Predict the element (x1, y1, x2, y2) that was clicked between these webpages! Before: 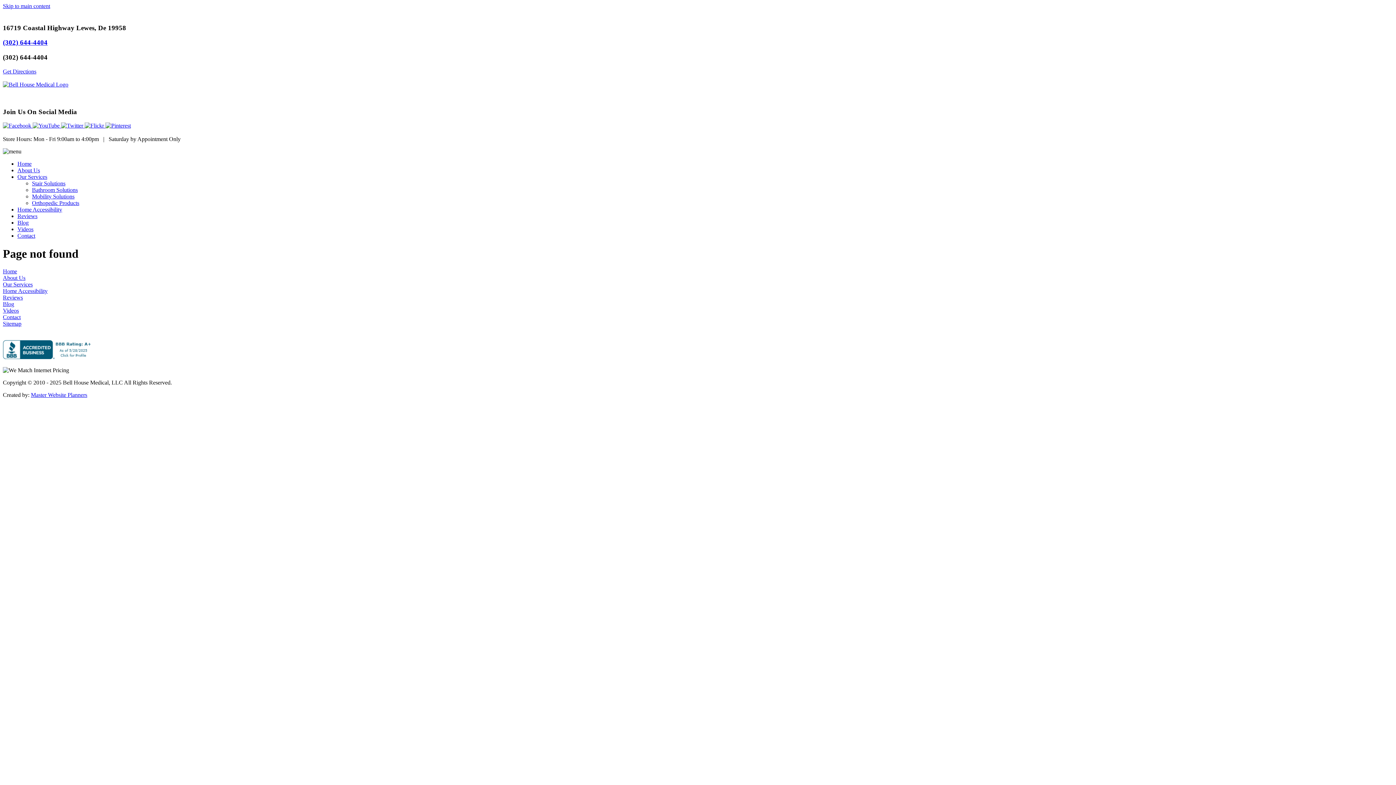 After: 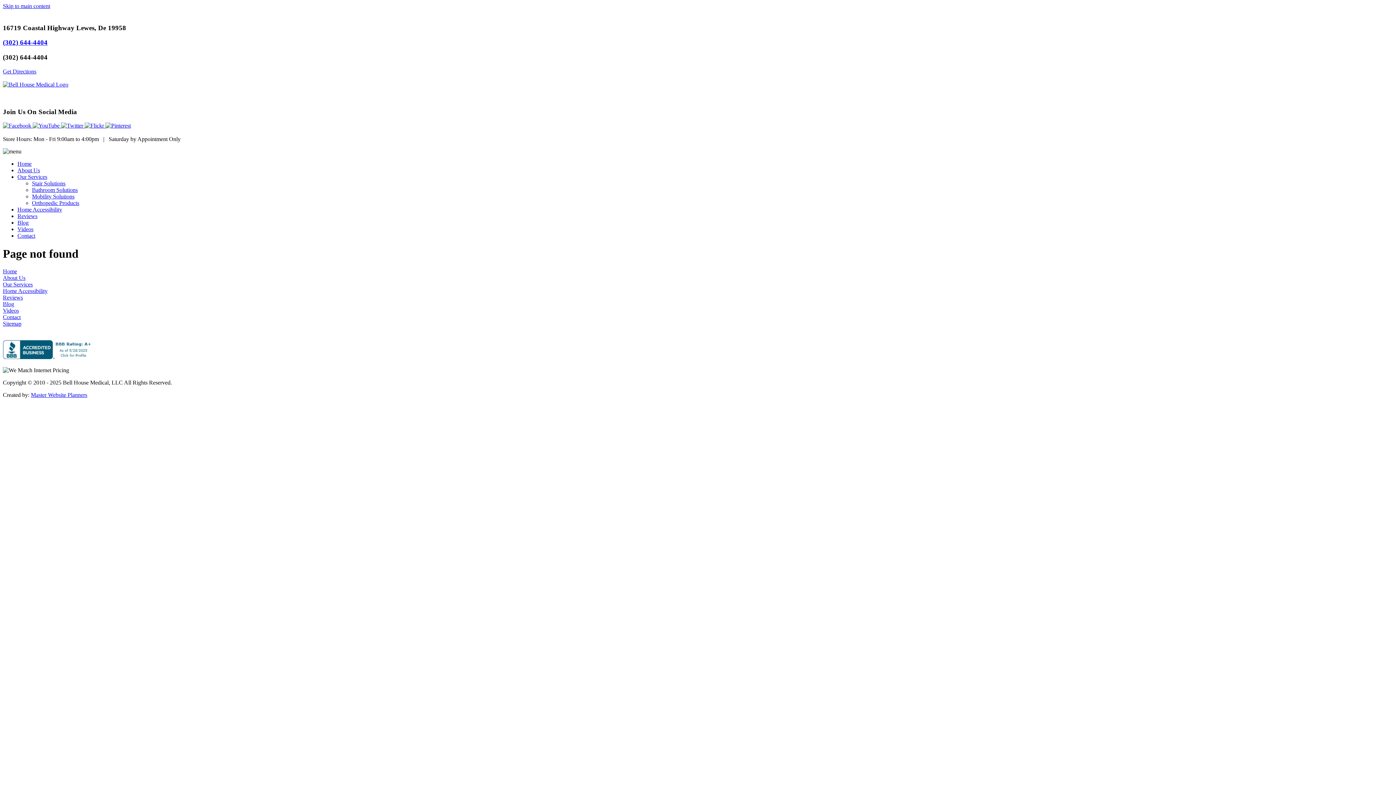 Action: bbox: (2, 268, 17, 274) label: Home